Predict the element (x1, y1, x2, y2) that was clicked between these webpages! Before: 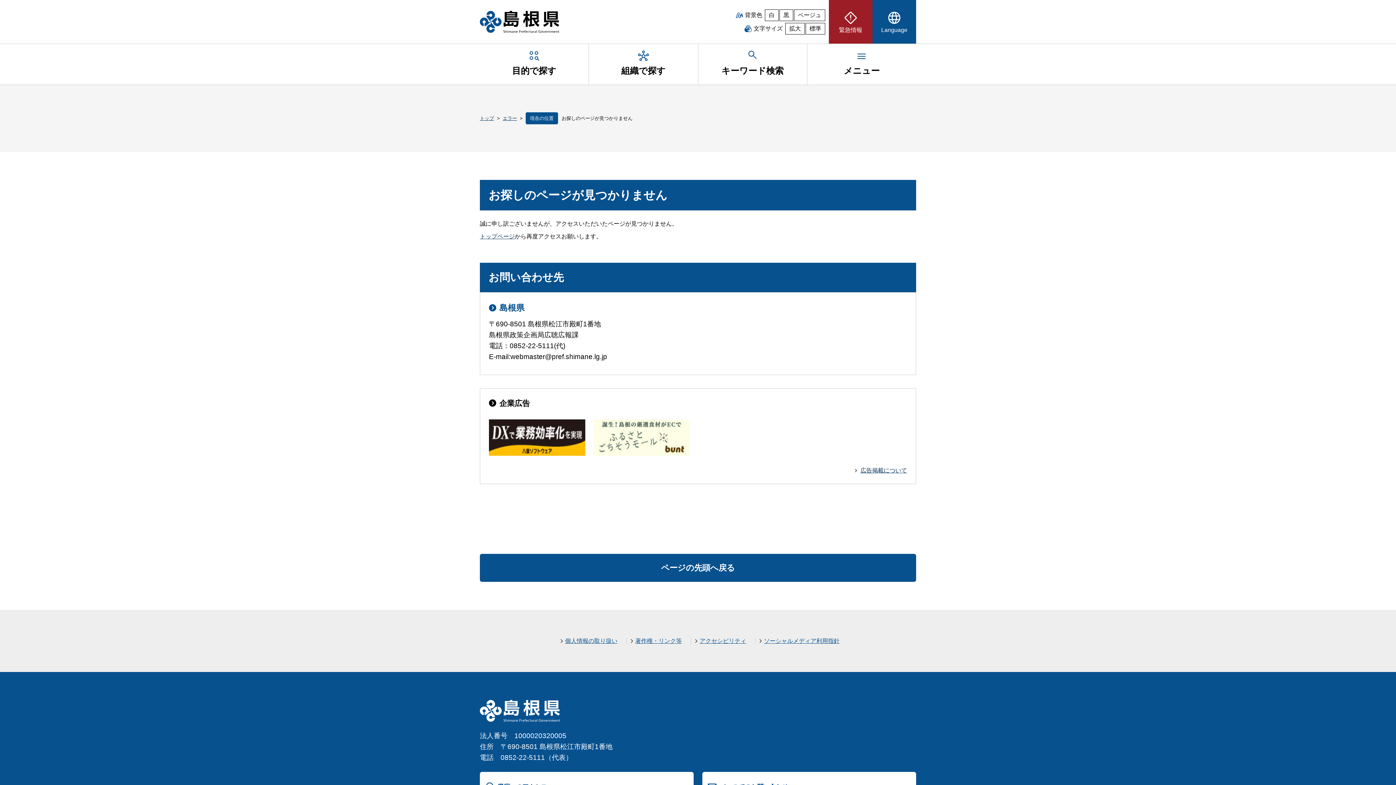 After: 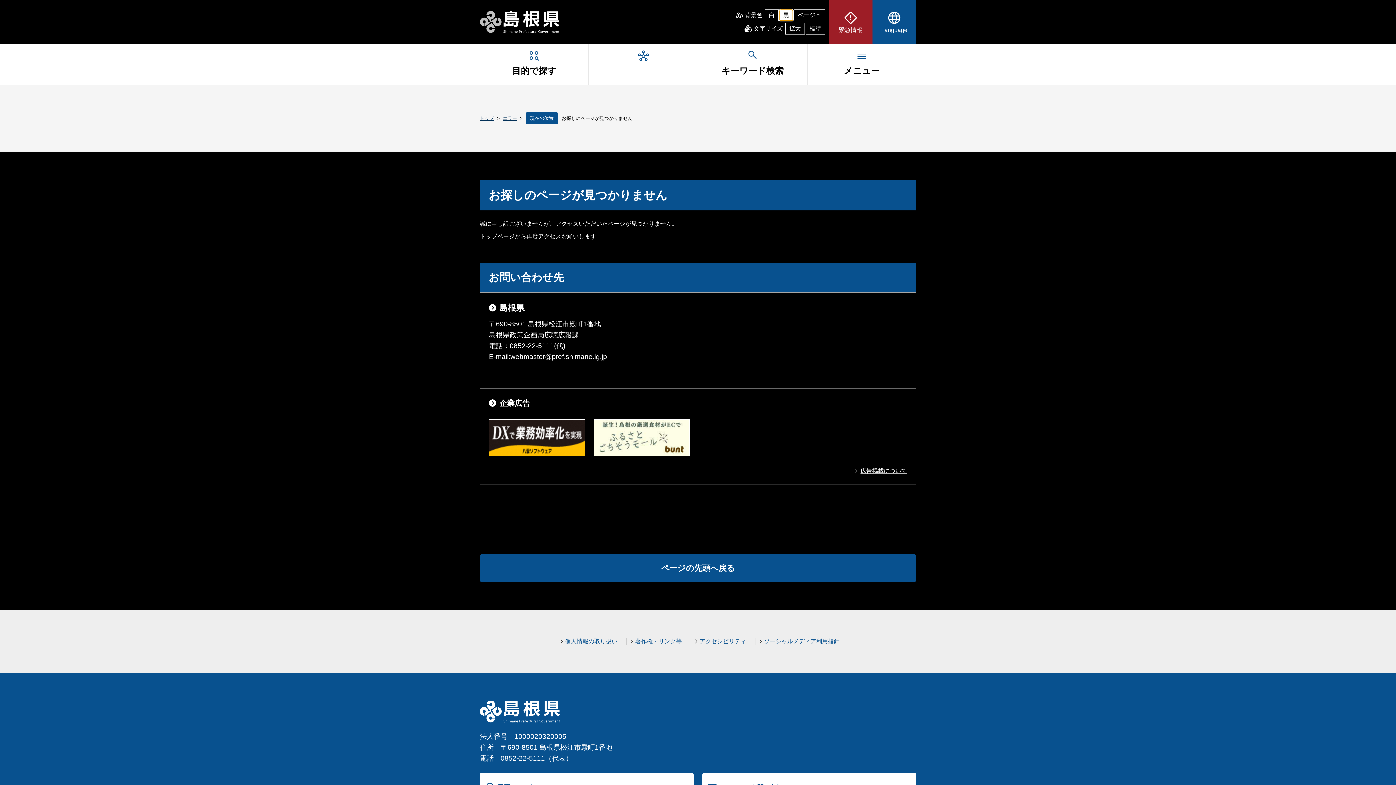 Action: label: 黒背景 bbox: (779, 9, 793, 20)